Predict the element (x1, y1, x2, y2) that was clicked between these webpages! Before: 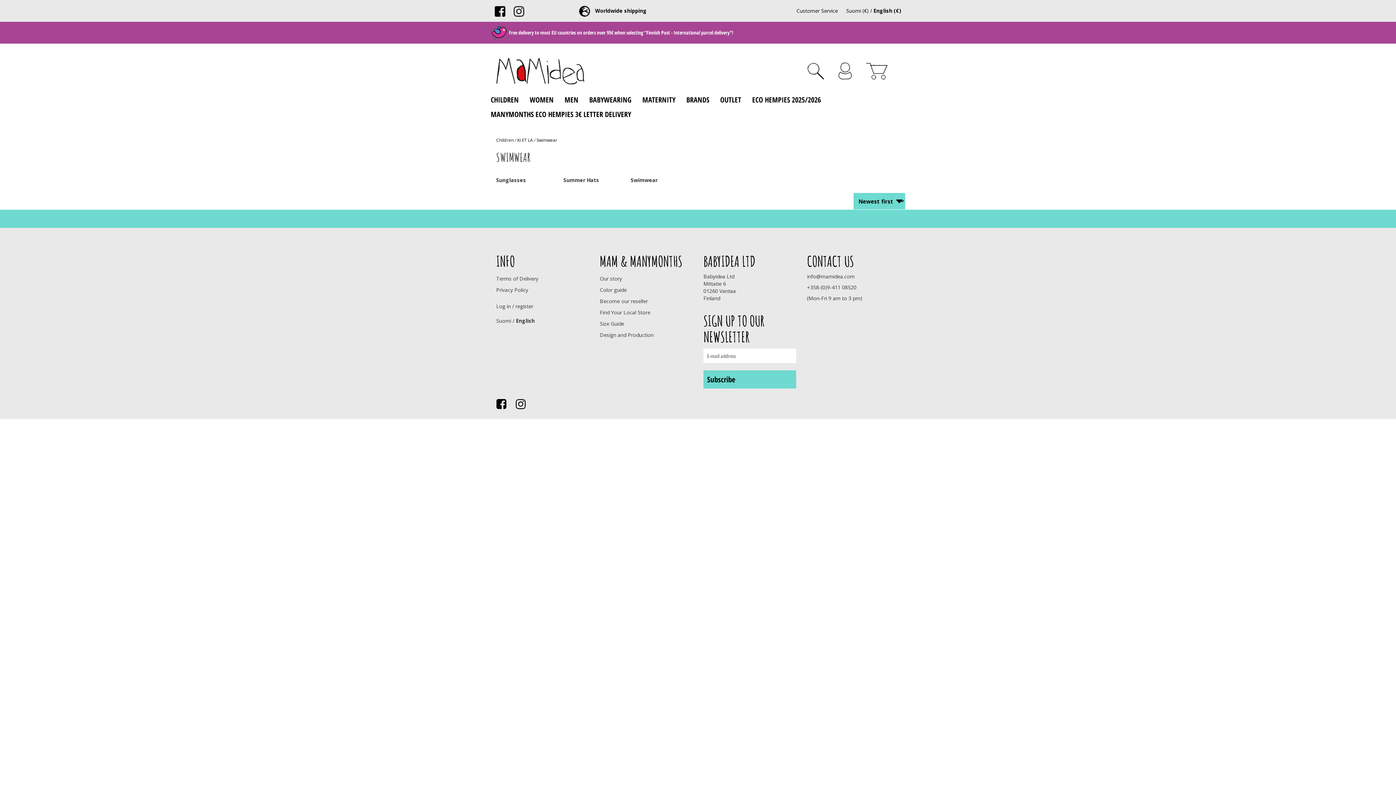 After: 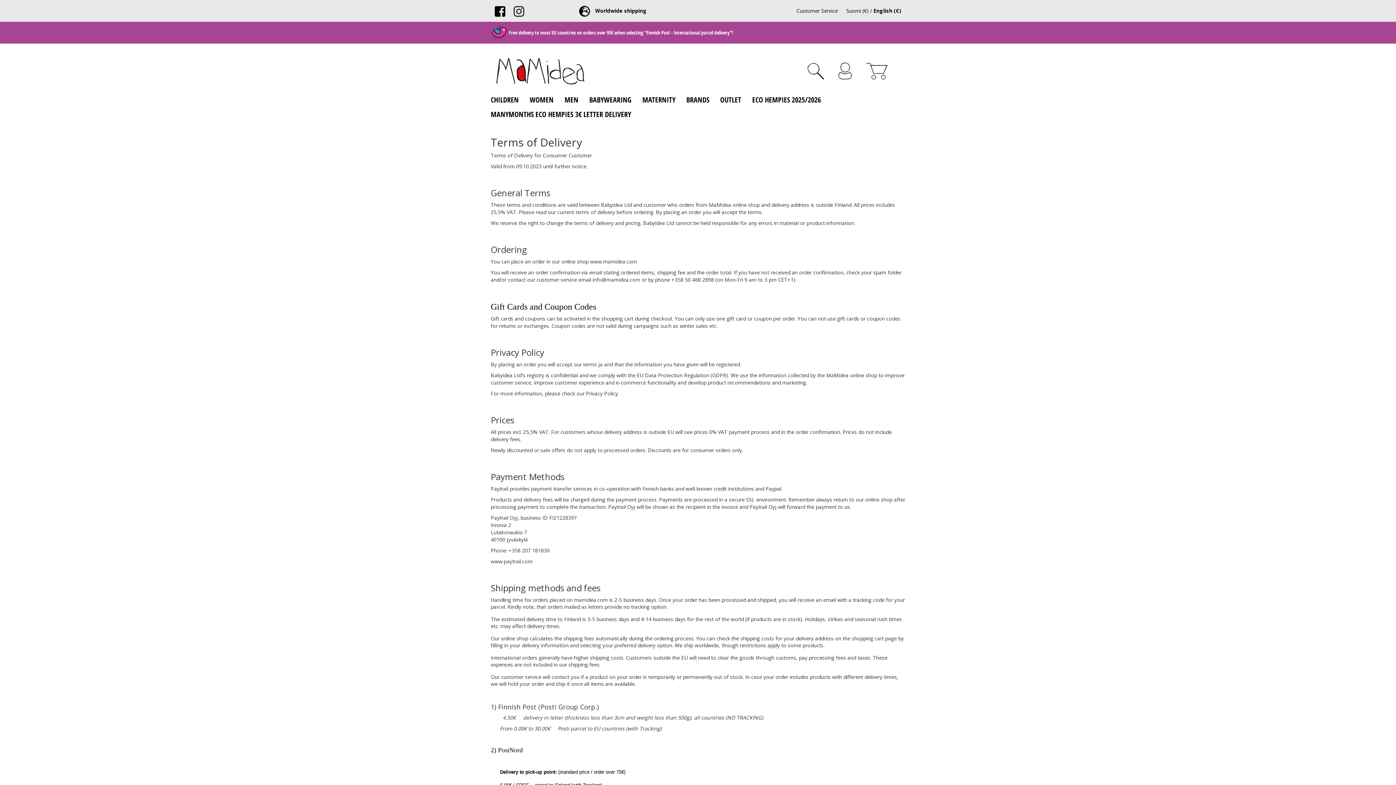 Action: label:  Worldwide shipping bbox: (579, 7, 646, 14)